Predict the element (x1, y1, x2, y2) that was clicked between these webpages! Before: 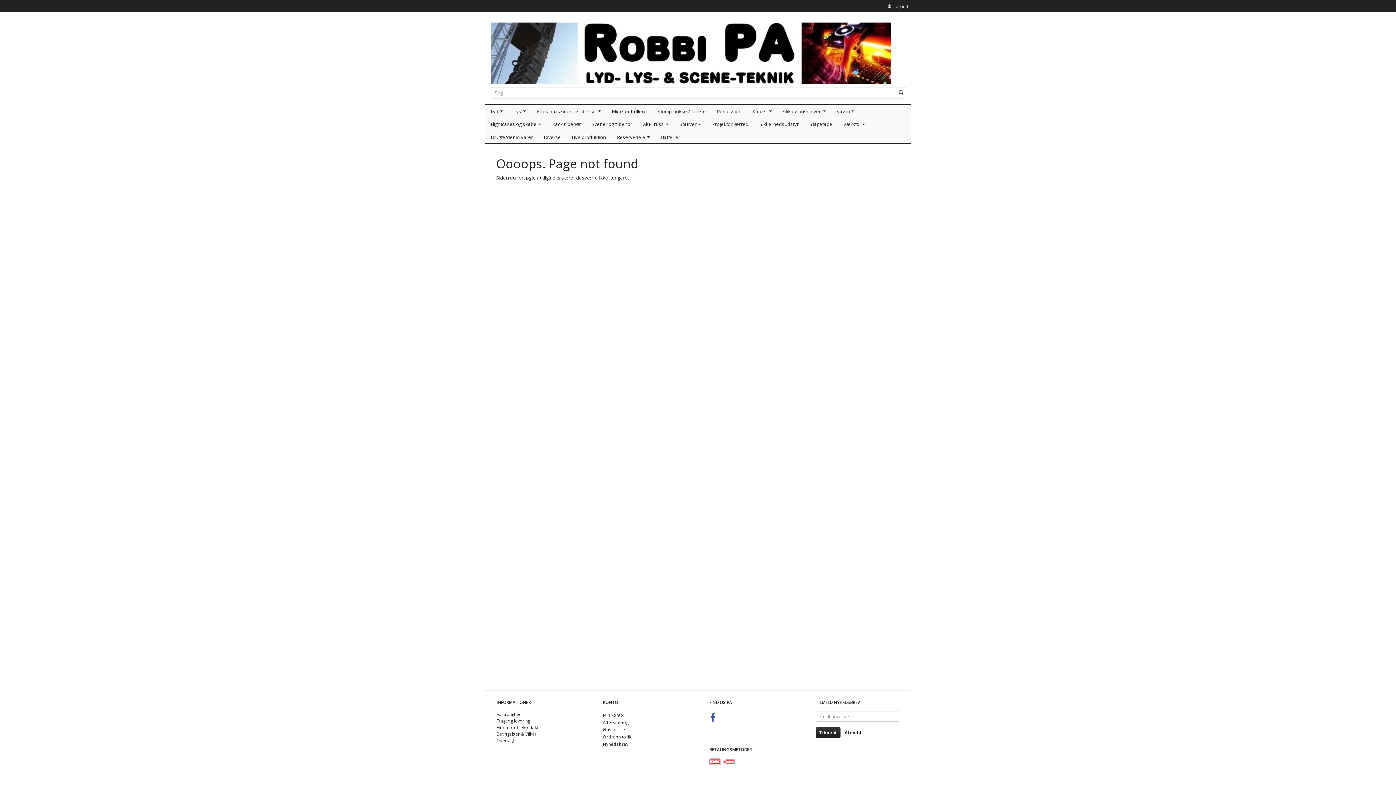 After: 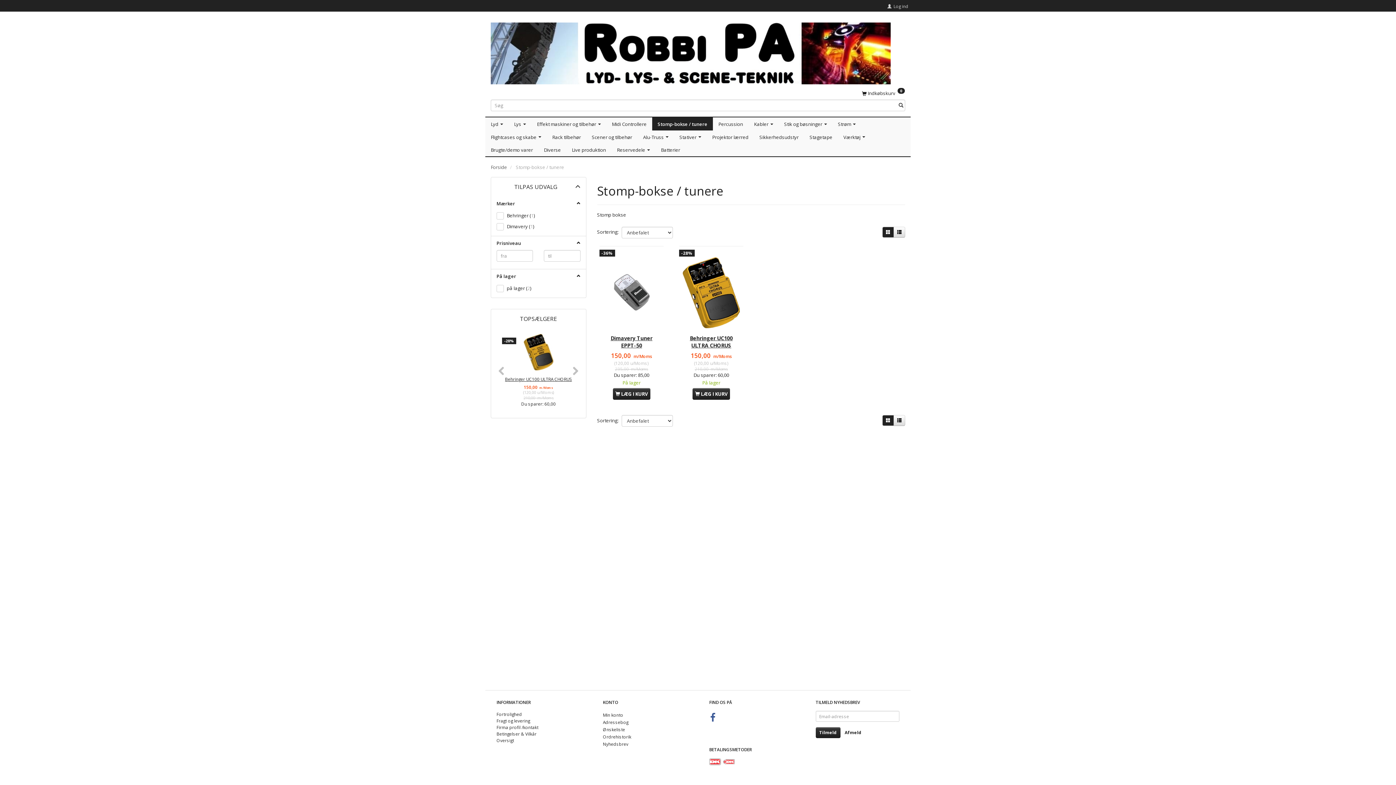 Action: label: Stomp-bokse / tunere bbox: (652, 104, 711, 117)